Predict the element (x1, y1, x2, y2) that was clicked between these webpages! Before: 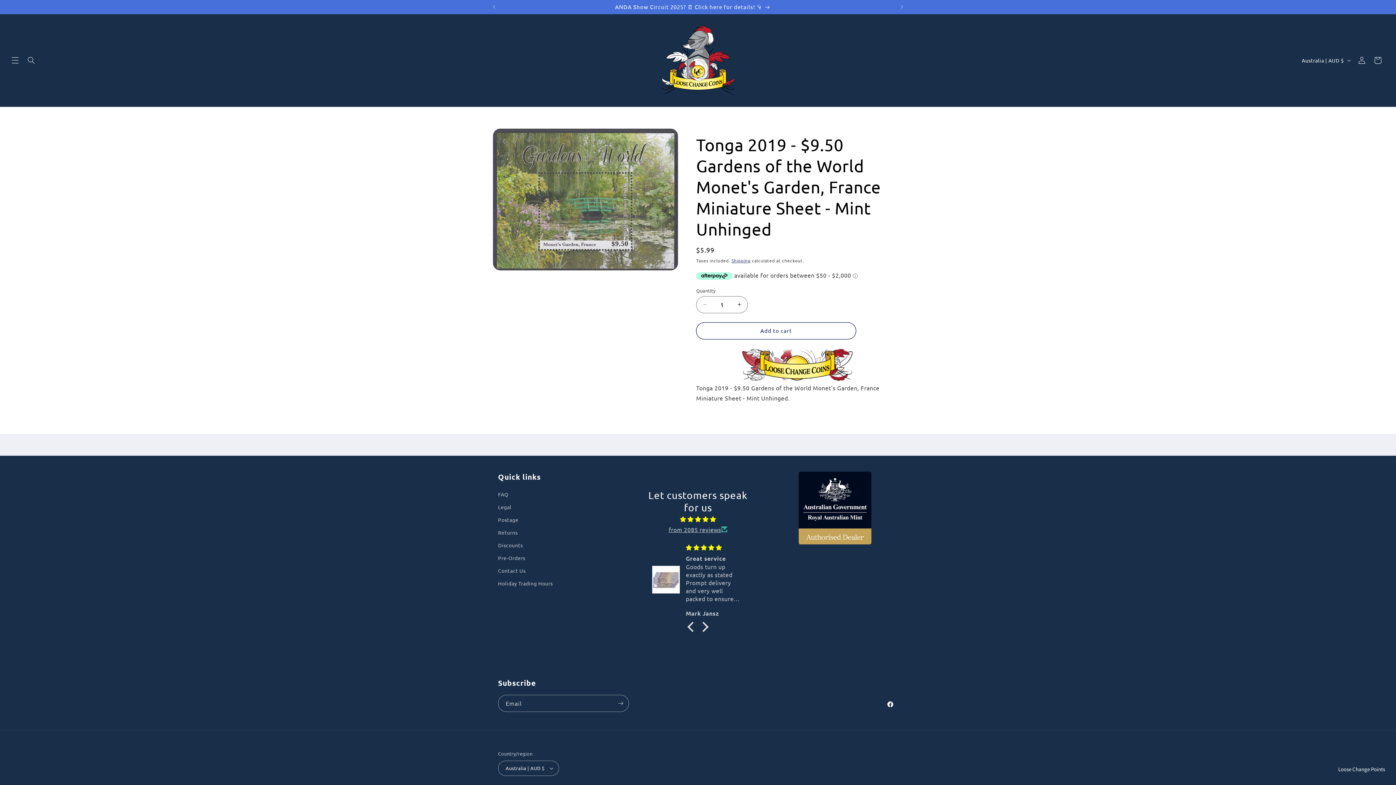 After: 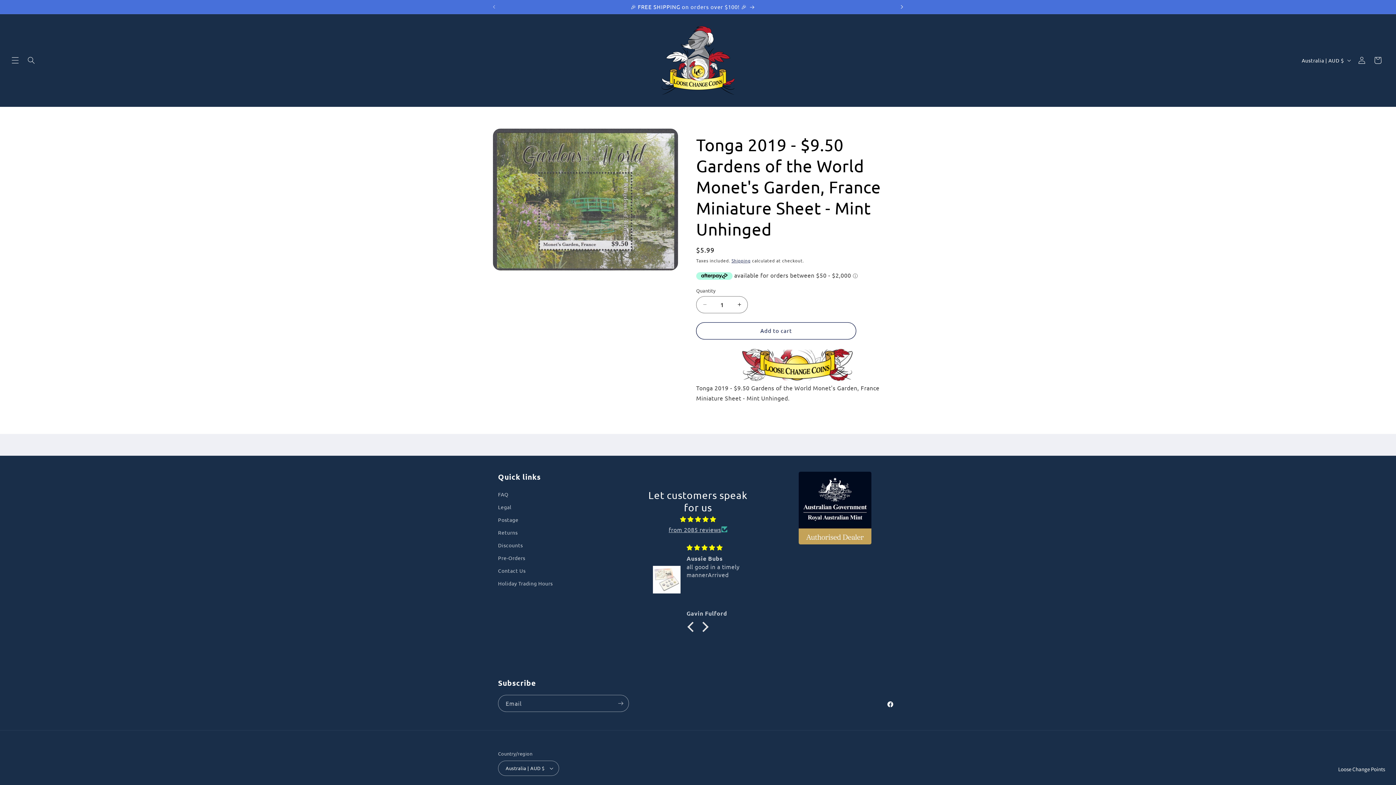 Action: bbox: (894, 0, 910, 13) label: Next announcement